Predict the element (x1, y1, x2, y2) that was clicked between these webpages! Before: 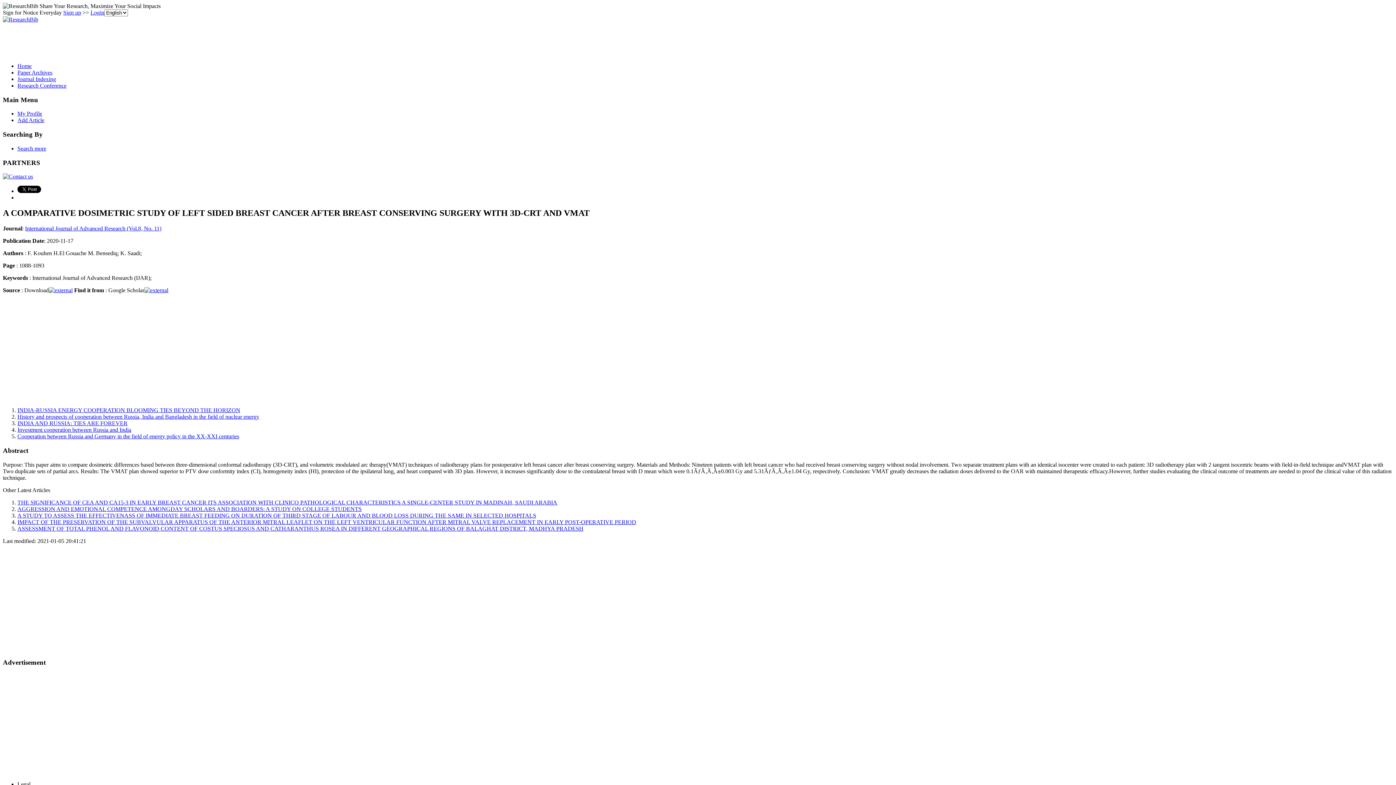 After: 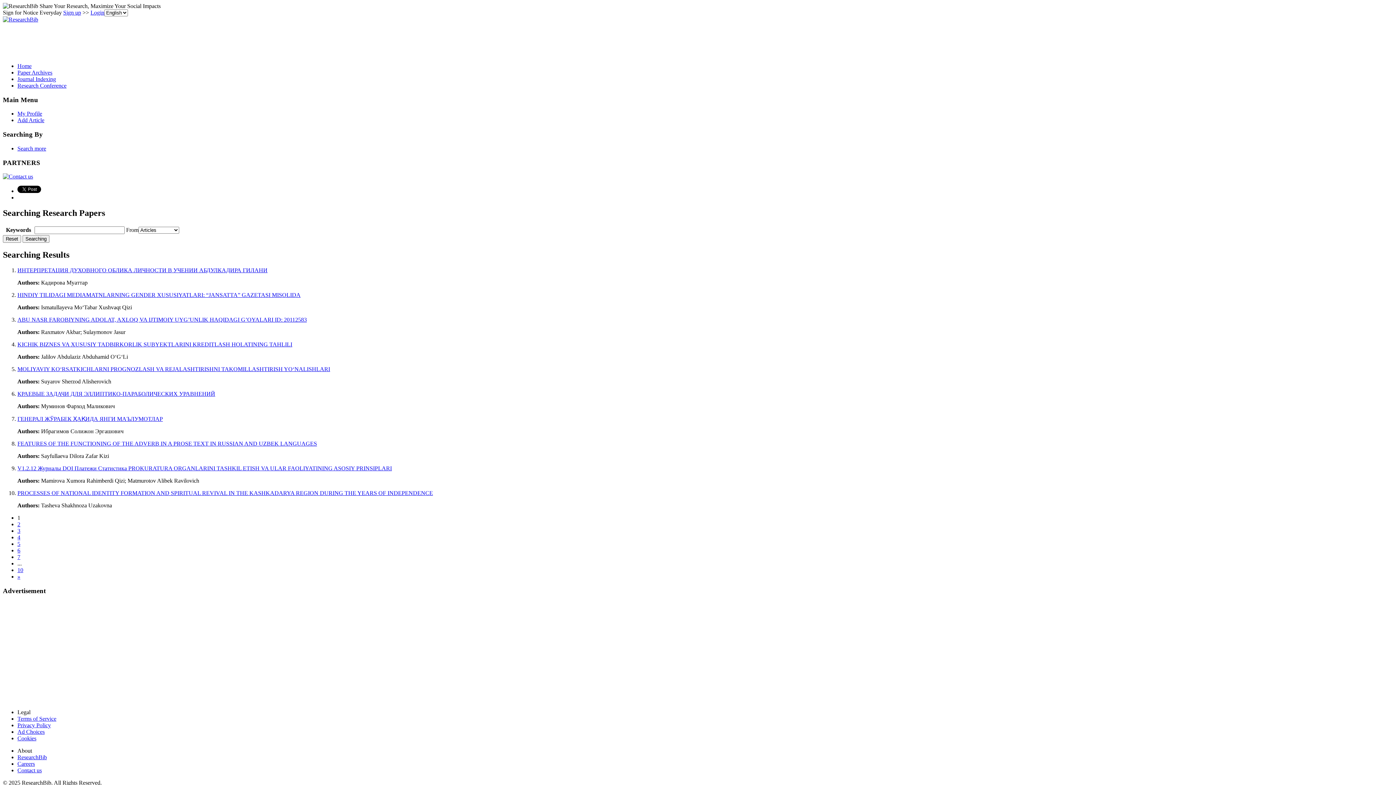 Action: bbox: (17, 69, 52, 75) label: Paper Archives